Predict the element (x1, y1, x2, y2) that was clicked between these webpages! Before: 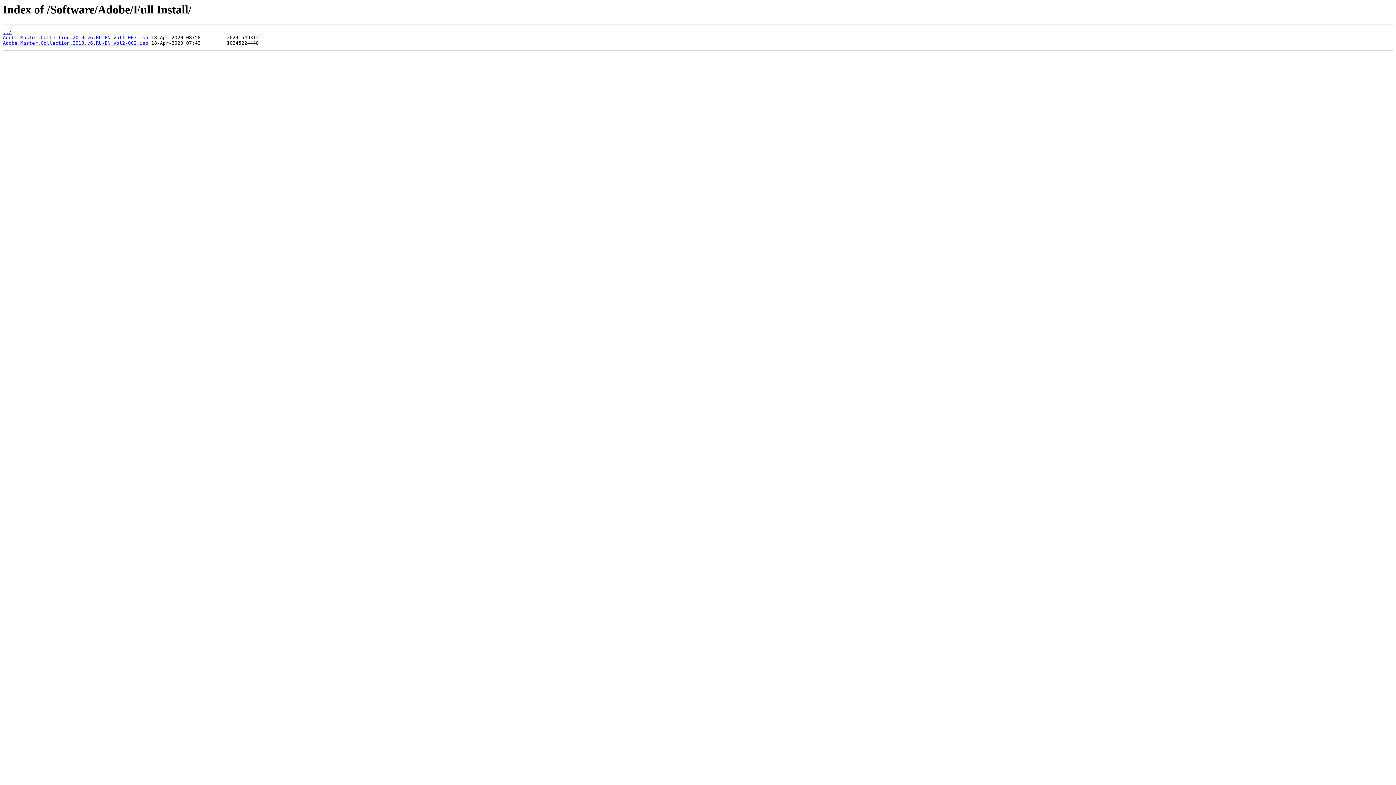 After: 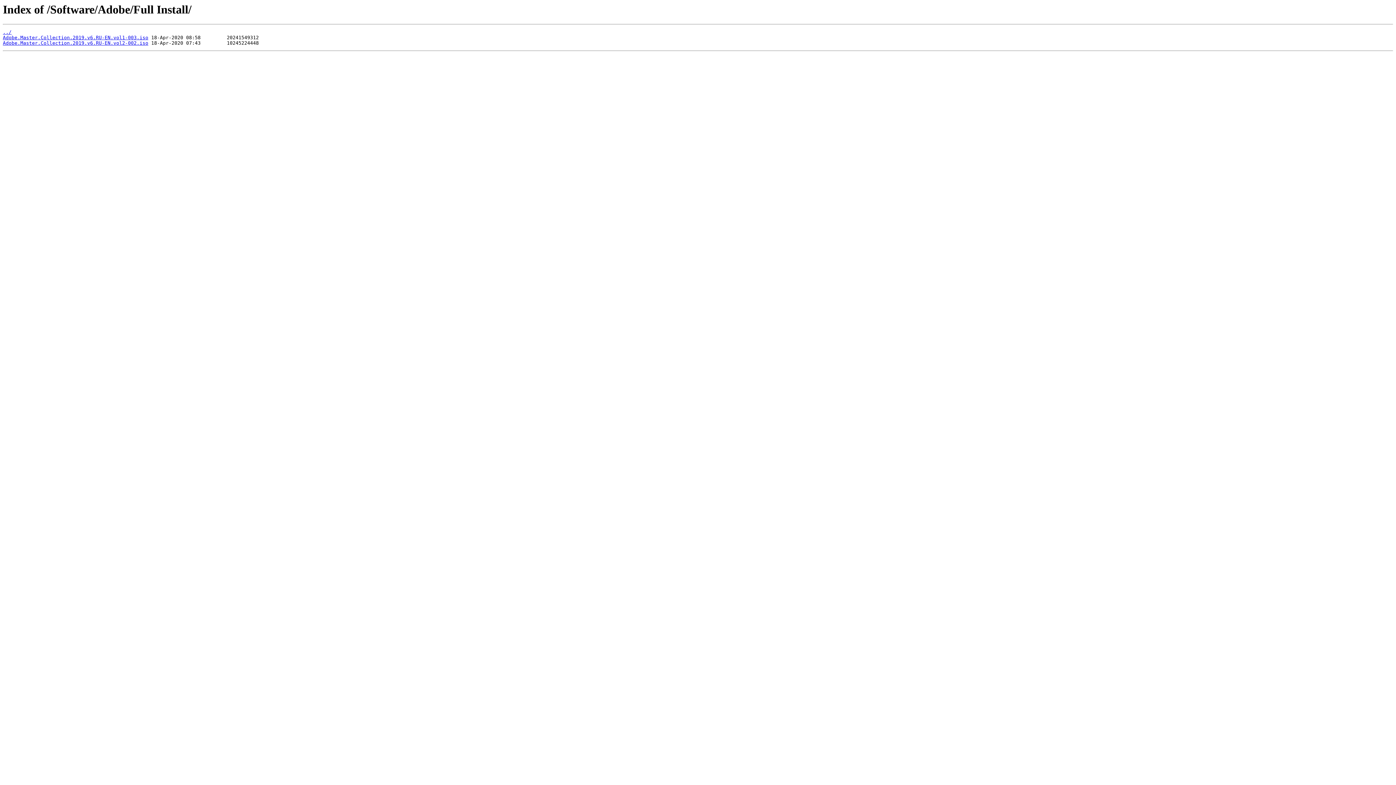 Action: bbox: (2, 40, 148, 45) label: Adobe.Master.Collection.2019.v6.RU-EN.vol2-002.iso